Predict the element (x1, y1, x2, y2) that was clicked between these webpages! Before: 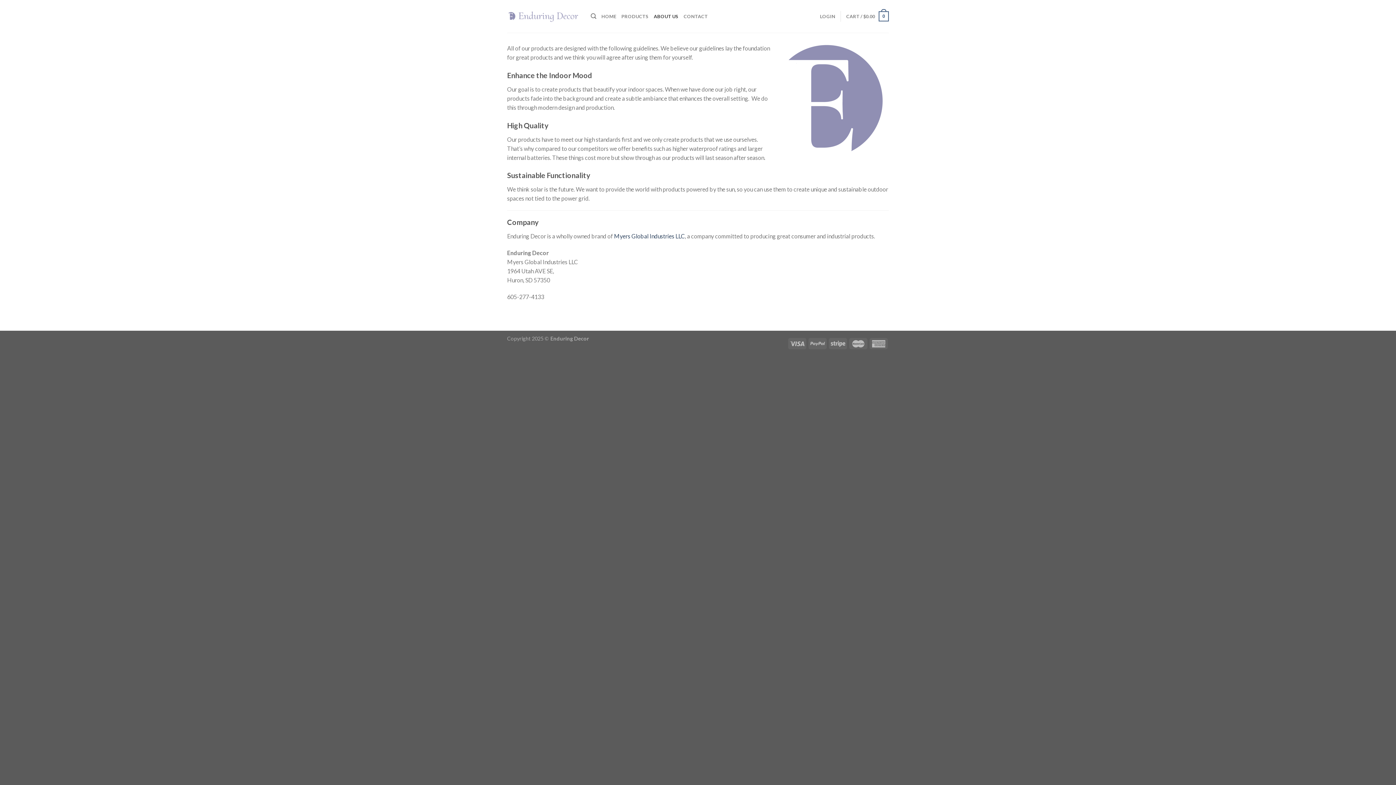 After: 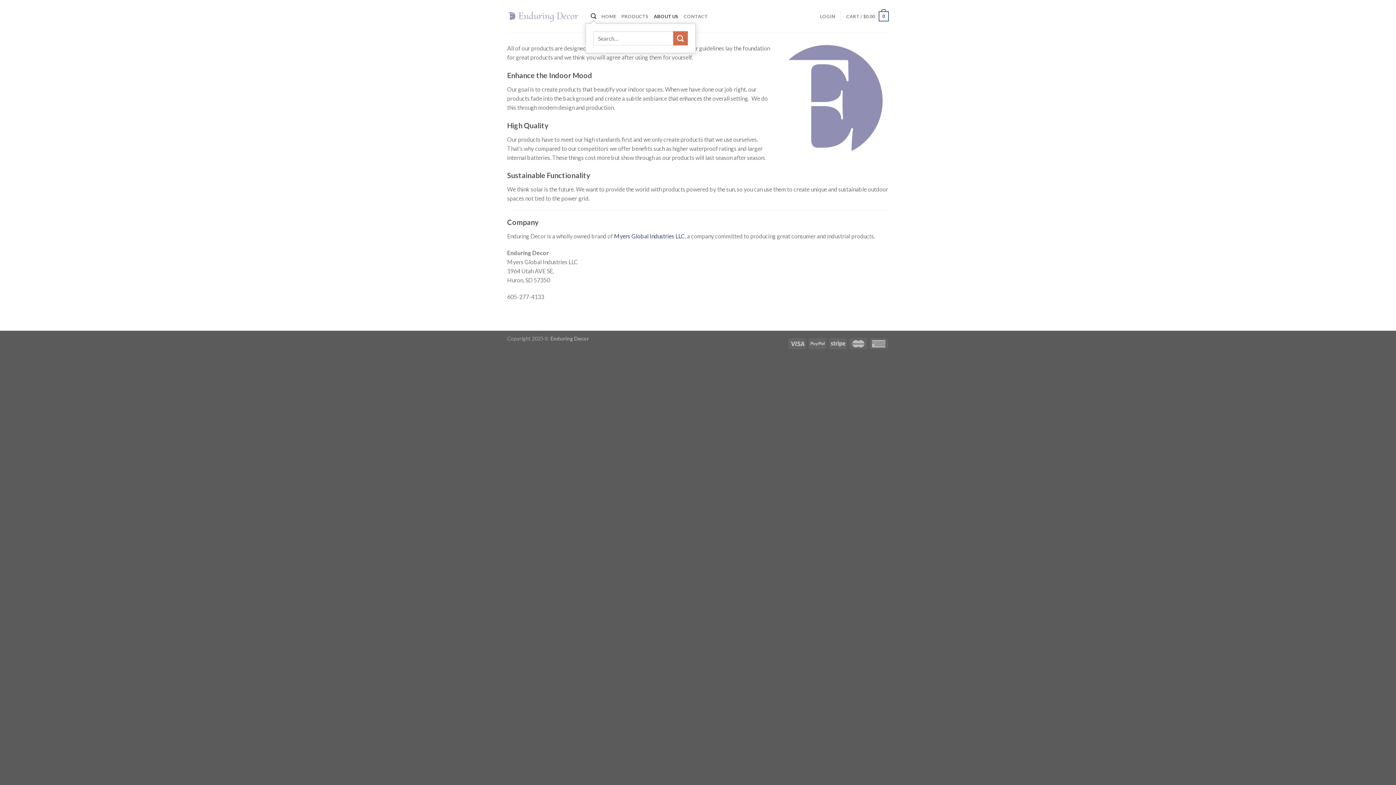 Action: label: Search bbox: (590, 9, 596, 23)